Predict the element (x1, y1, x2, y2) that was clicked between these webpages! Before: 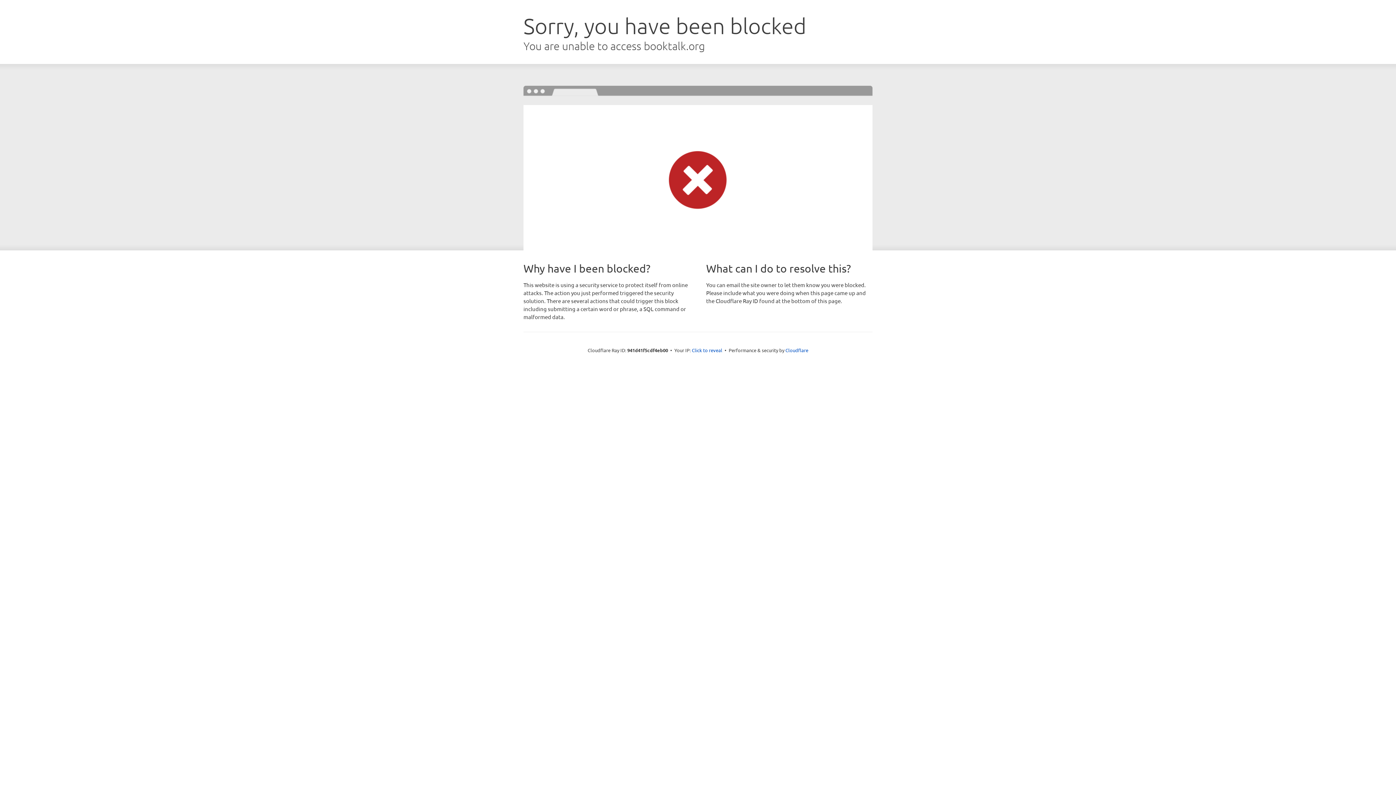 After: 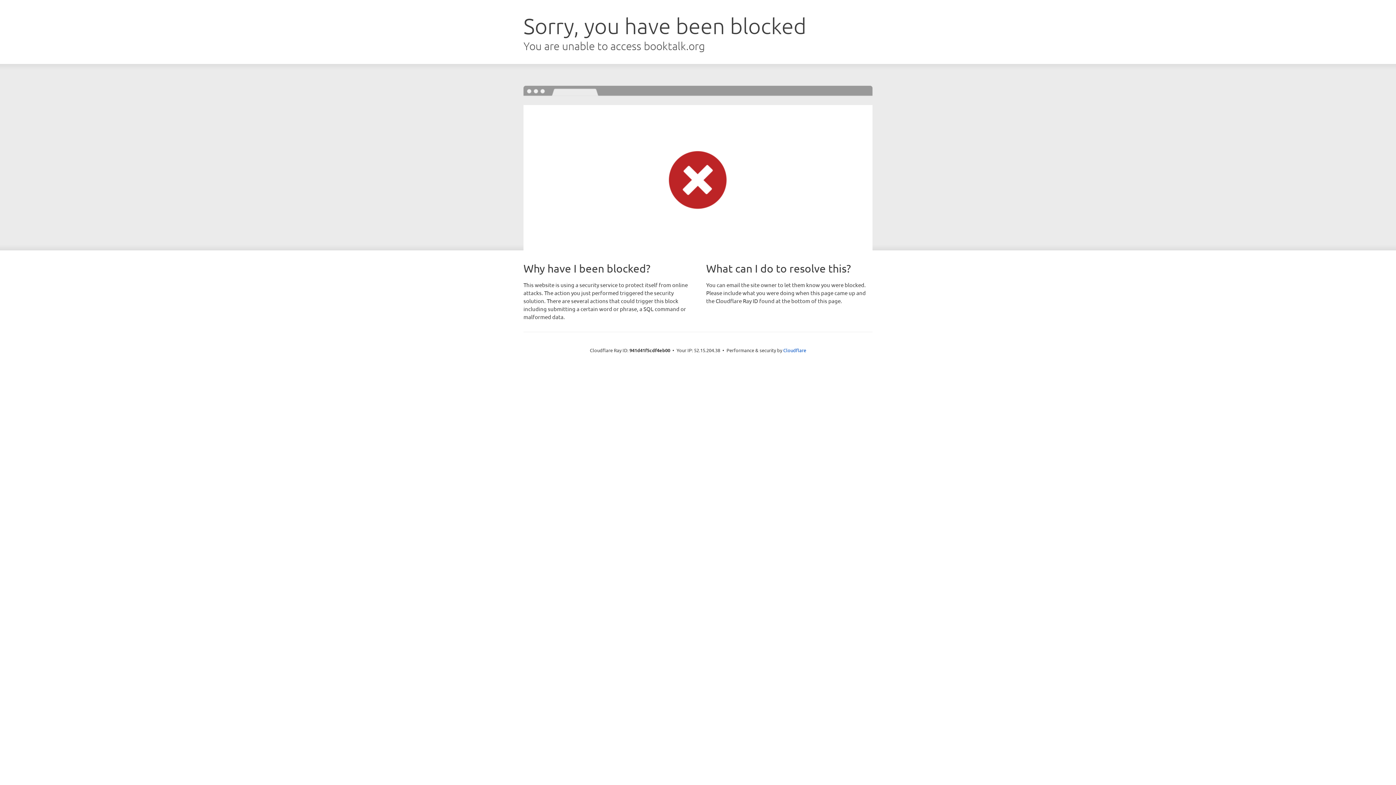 Action: label: Click to reveal bbox: (692, 346, 722, 353)